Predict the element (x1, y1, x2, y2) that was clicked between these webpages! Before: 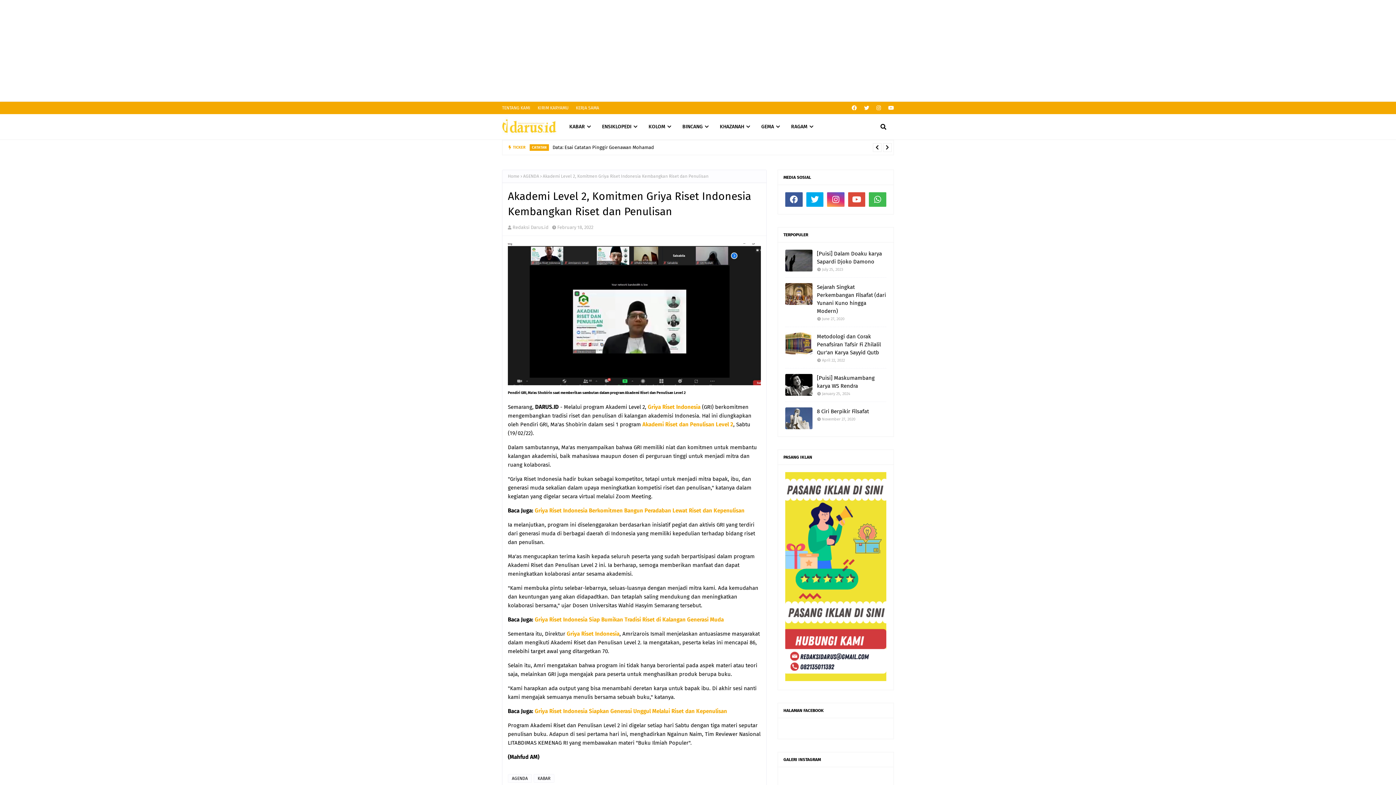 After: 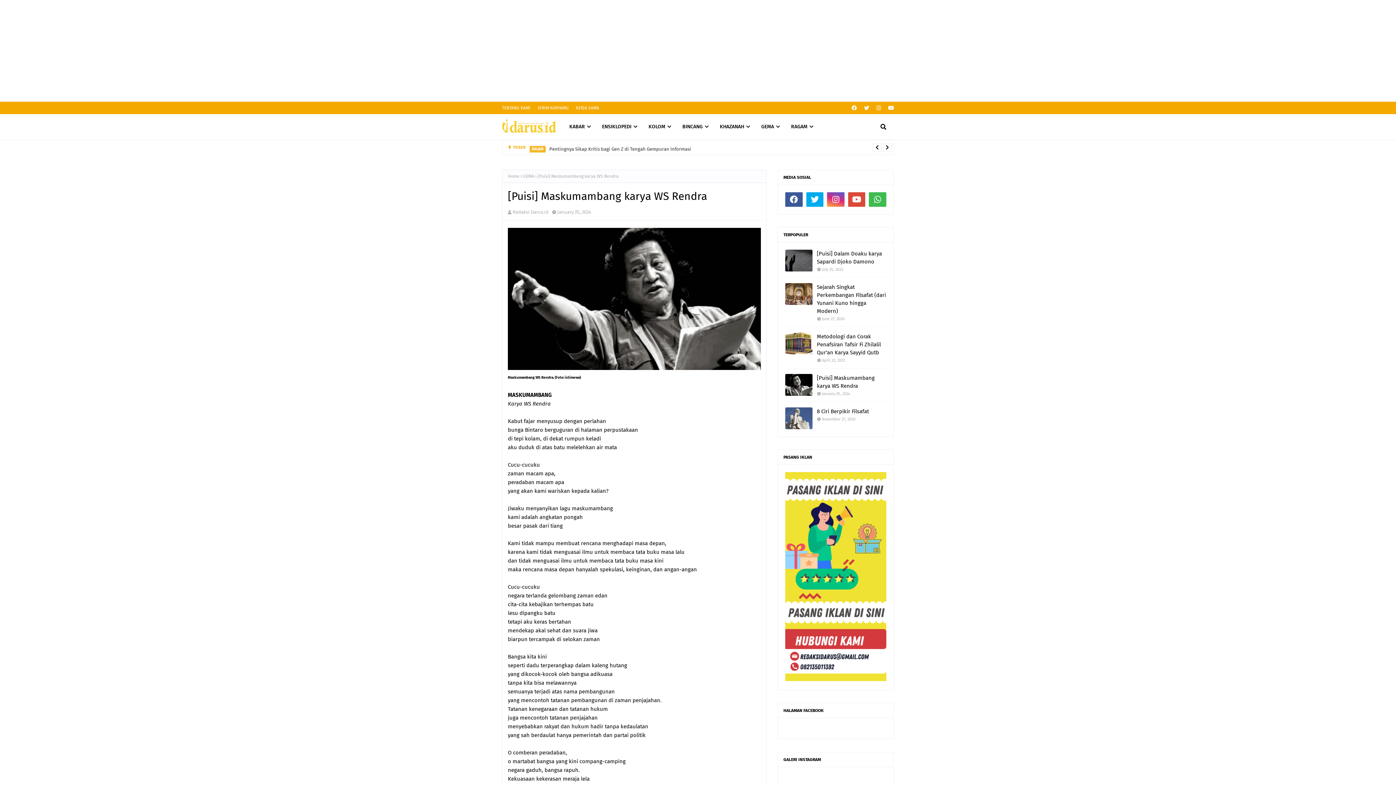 Action: bbox: (785, 374, 812, 396)